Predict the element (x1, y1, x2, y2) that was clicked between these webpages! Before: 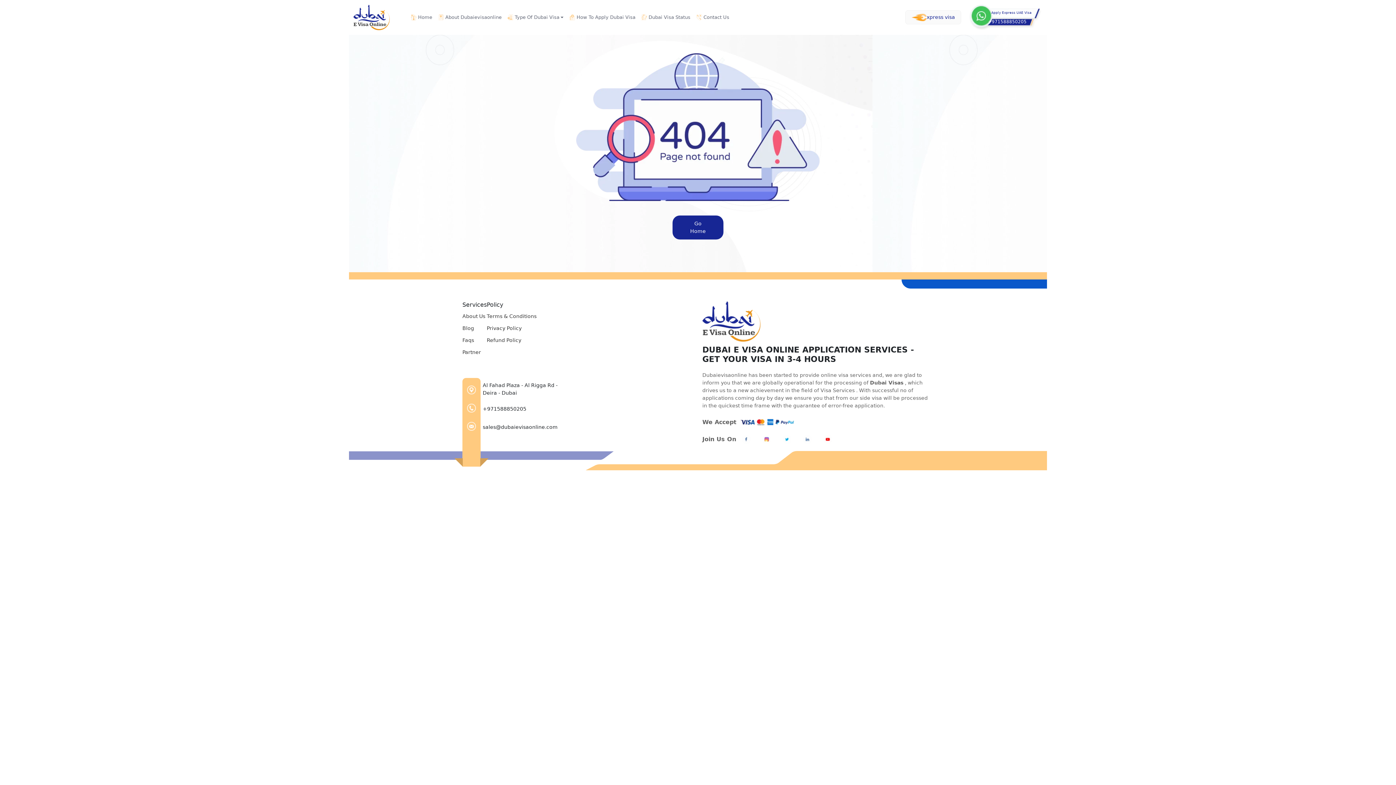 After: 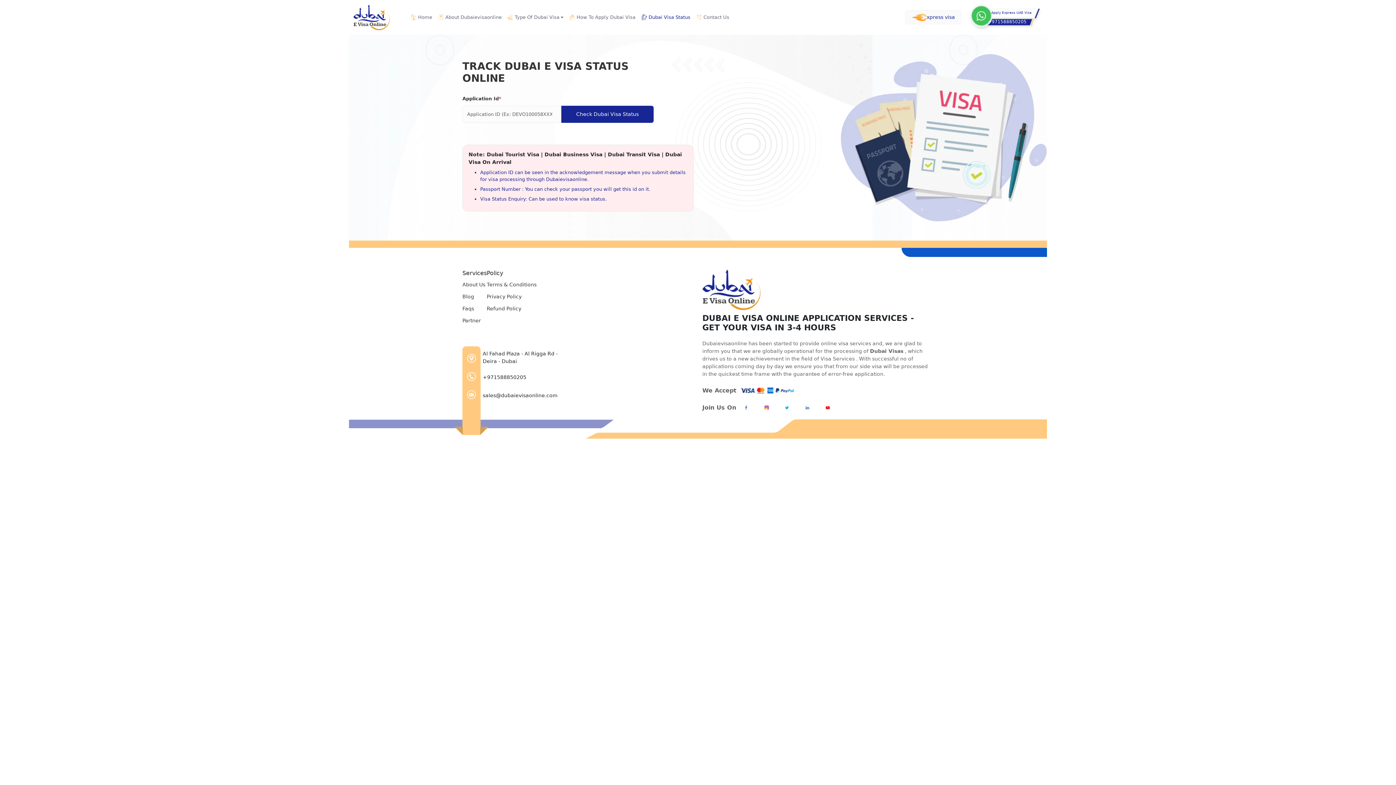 Action: bbox: (638, 11, 693, 23) label: Dubai Visa Status